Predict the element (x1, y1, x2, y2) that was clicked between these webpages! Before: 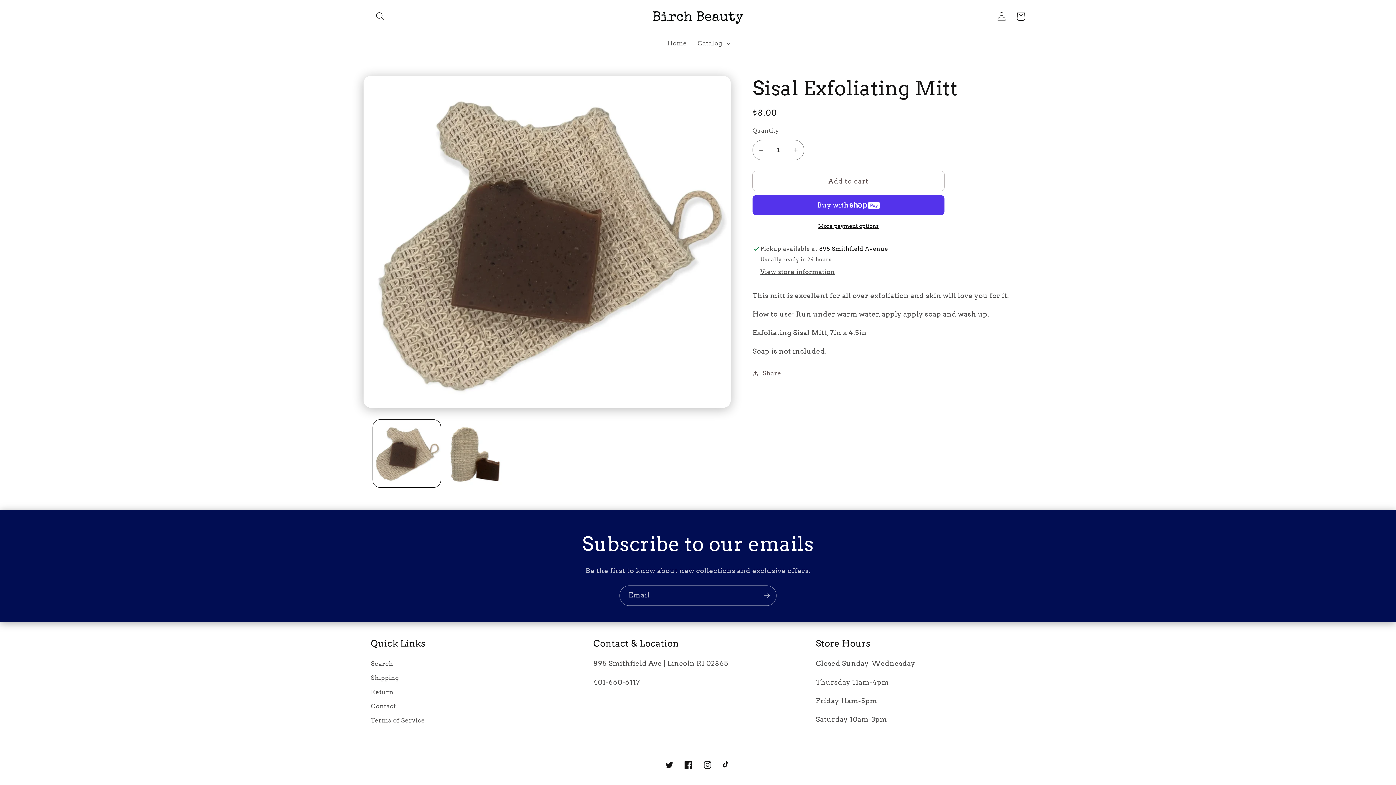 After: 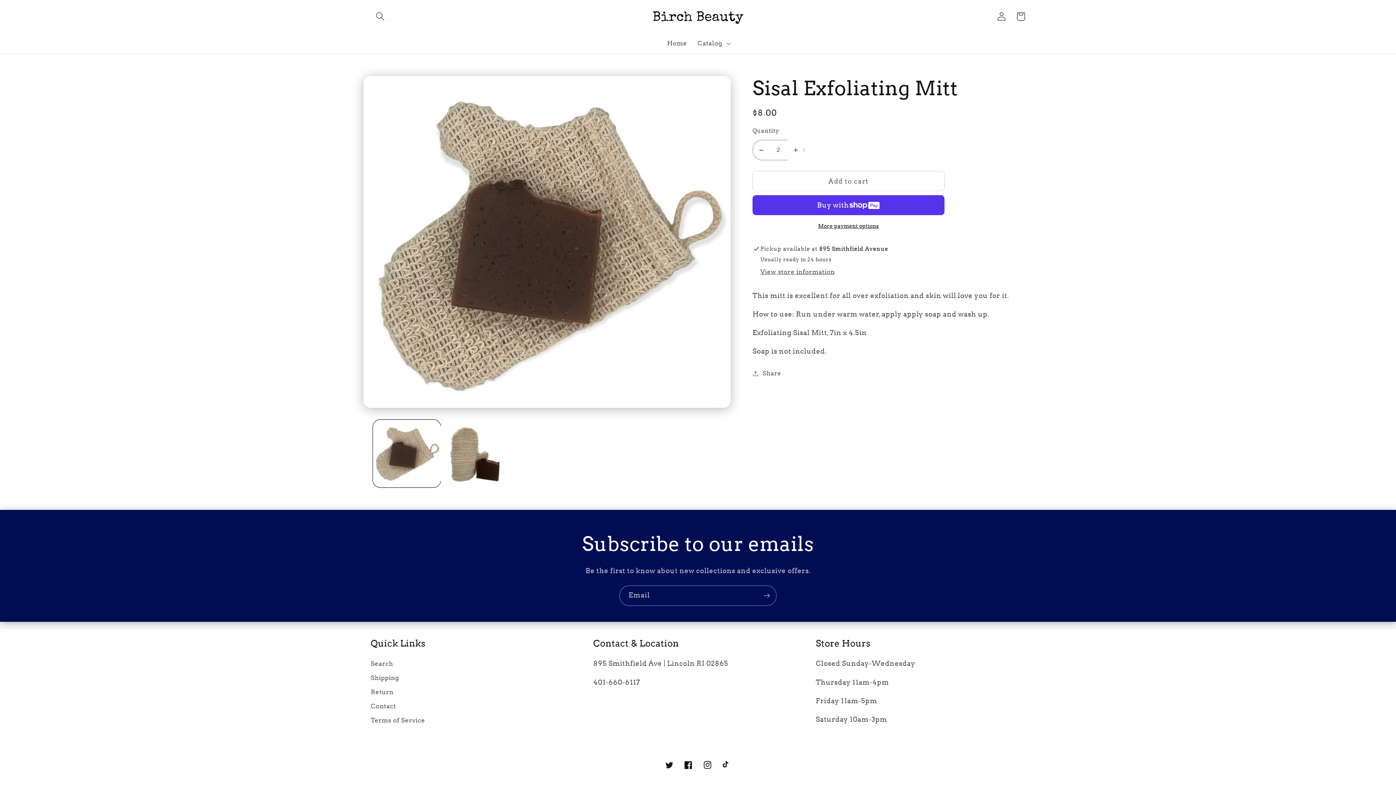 Action: label: Increase quantity for Sisal Exfoliating Mitt bbox: (787, 140, 804, 160)